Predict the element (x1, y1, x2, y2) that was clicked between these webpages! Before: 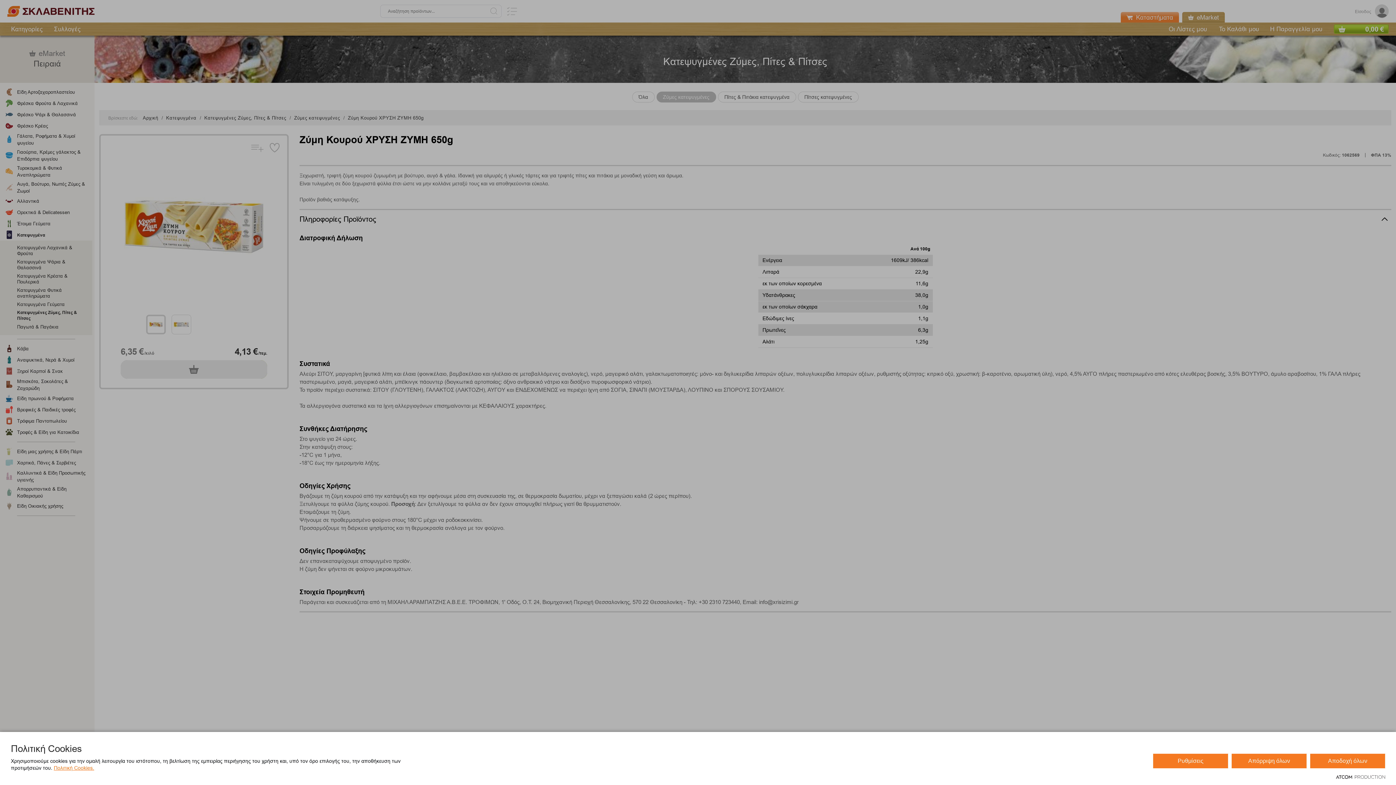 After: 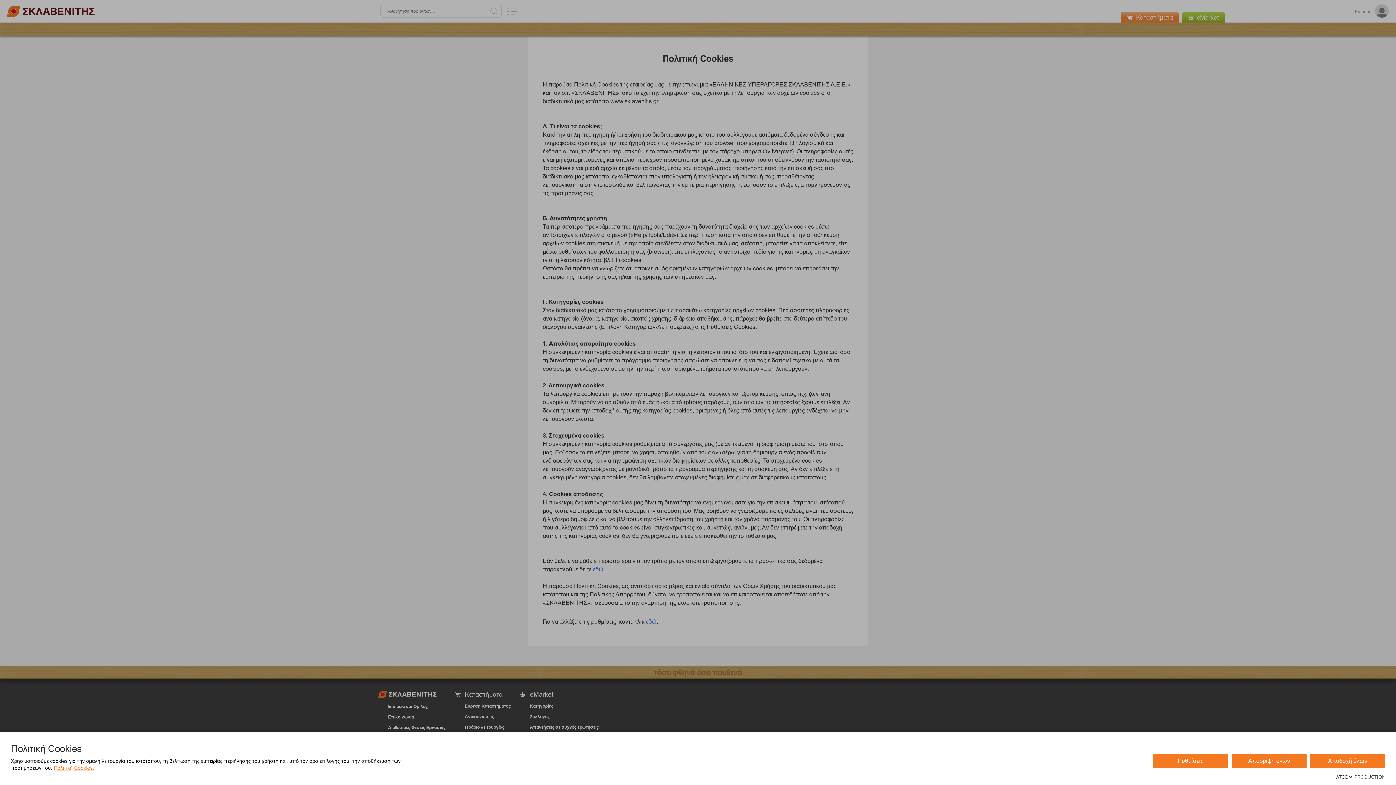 Action: bbox: (53, 765, 94, 771) label: Πολιτική Cookies.